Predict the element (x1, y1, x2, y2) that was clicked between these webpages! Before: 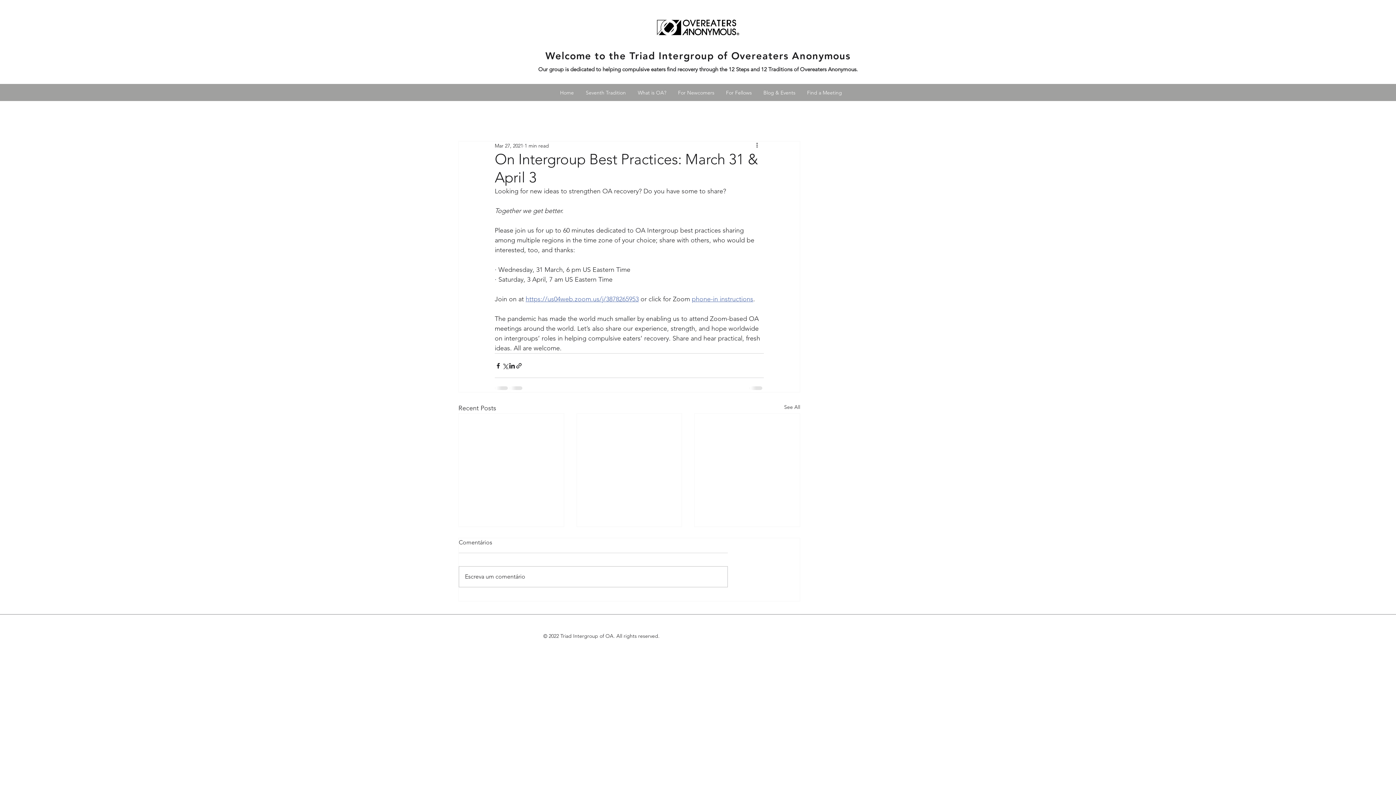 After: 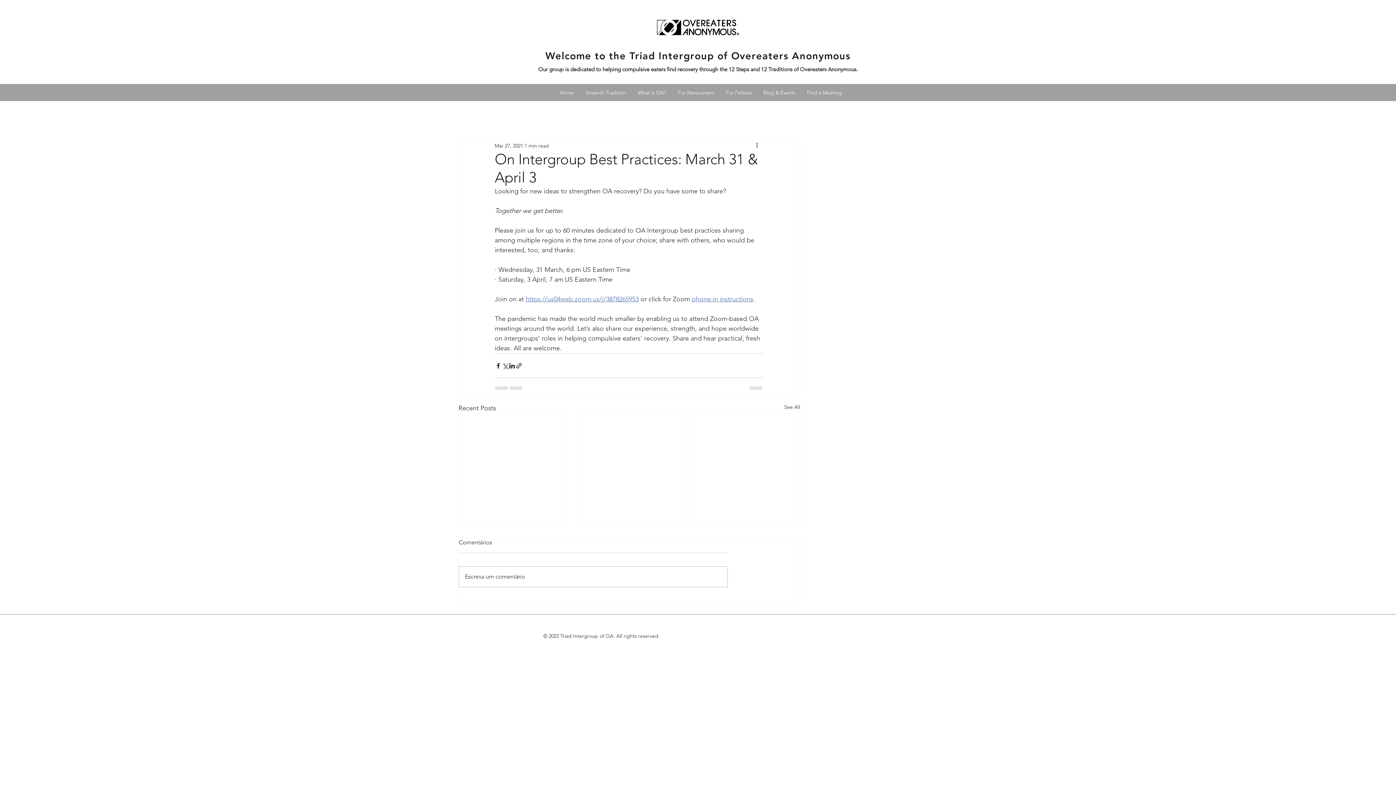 Action: label: https://us04web.zoom.us/j/3878265953 bbox: (525, 295, 638, 303)